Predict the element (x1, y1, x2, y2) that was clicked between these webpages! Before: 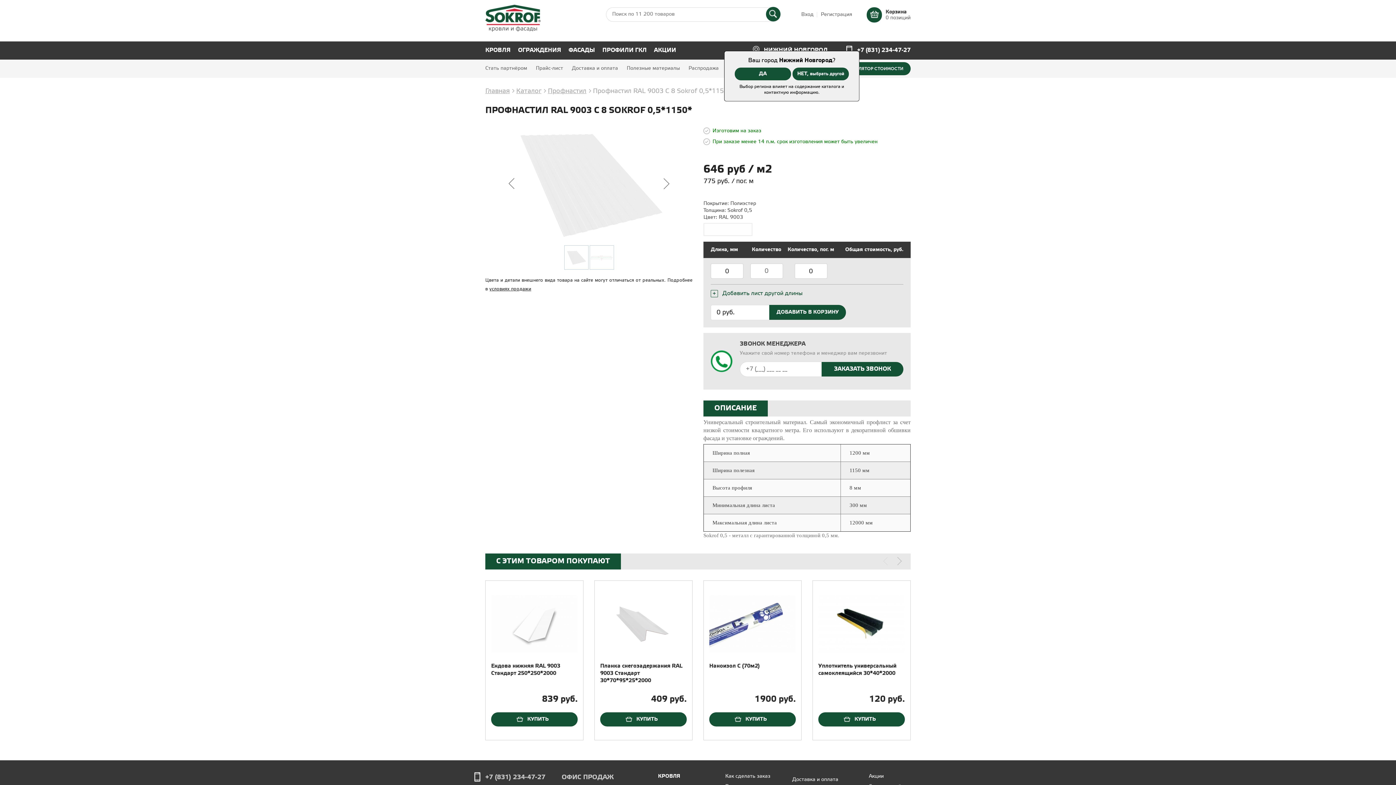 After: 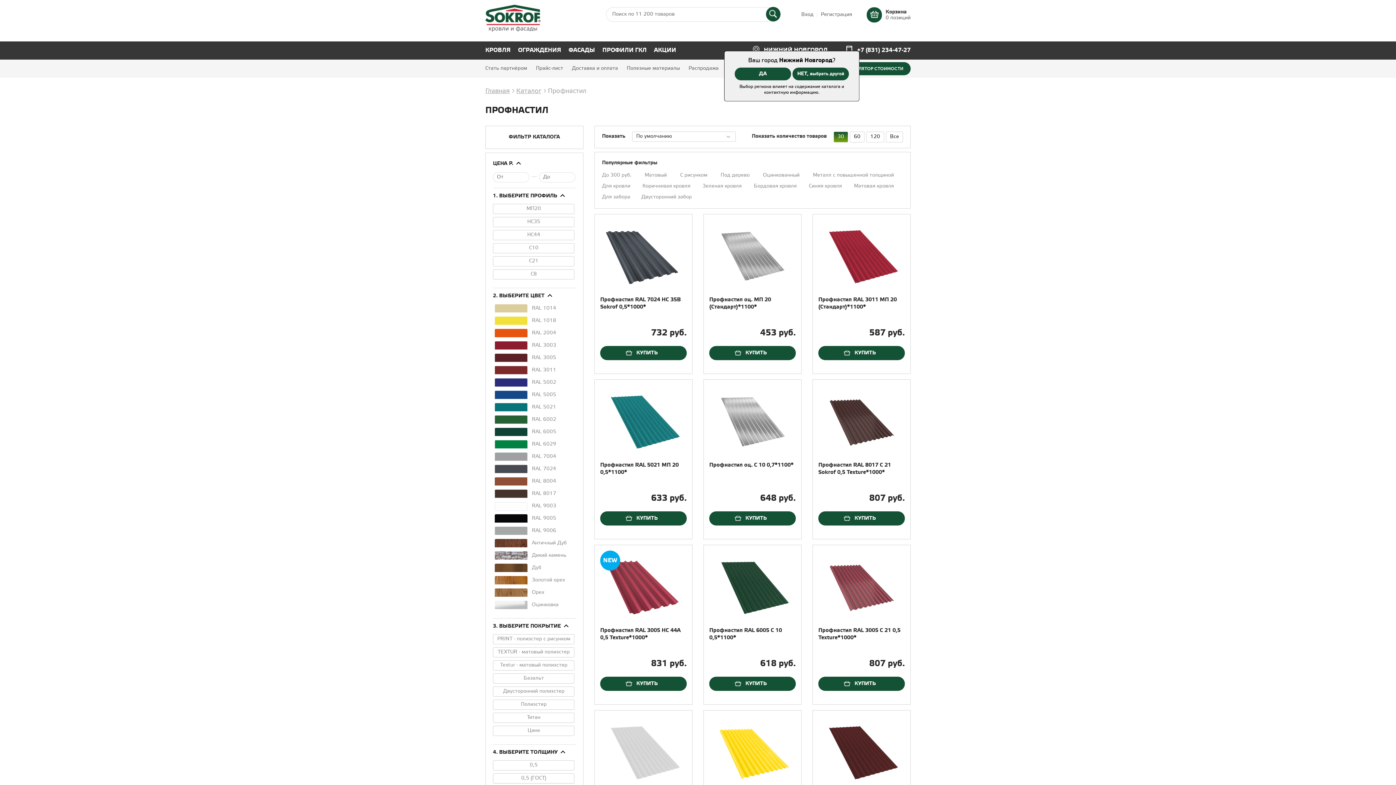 Action: bbox: (548, 87, 586, 95) label: Профнастил